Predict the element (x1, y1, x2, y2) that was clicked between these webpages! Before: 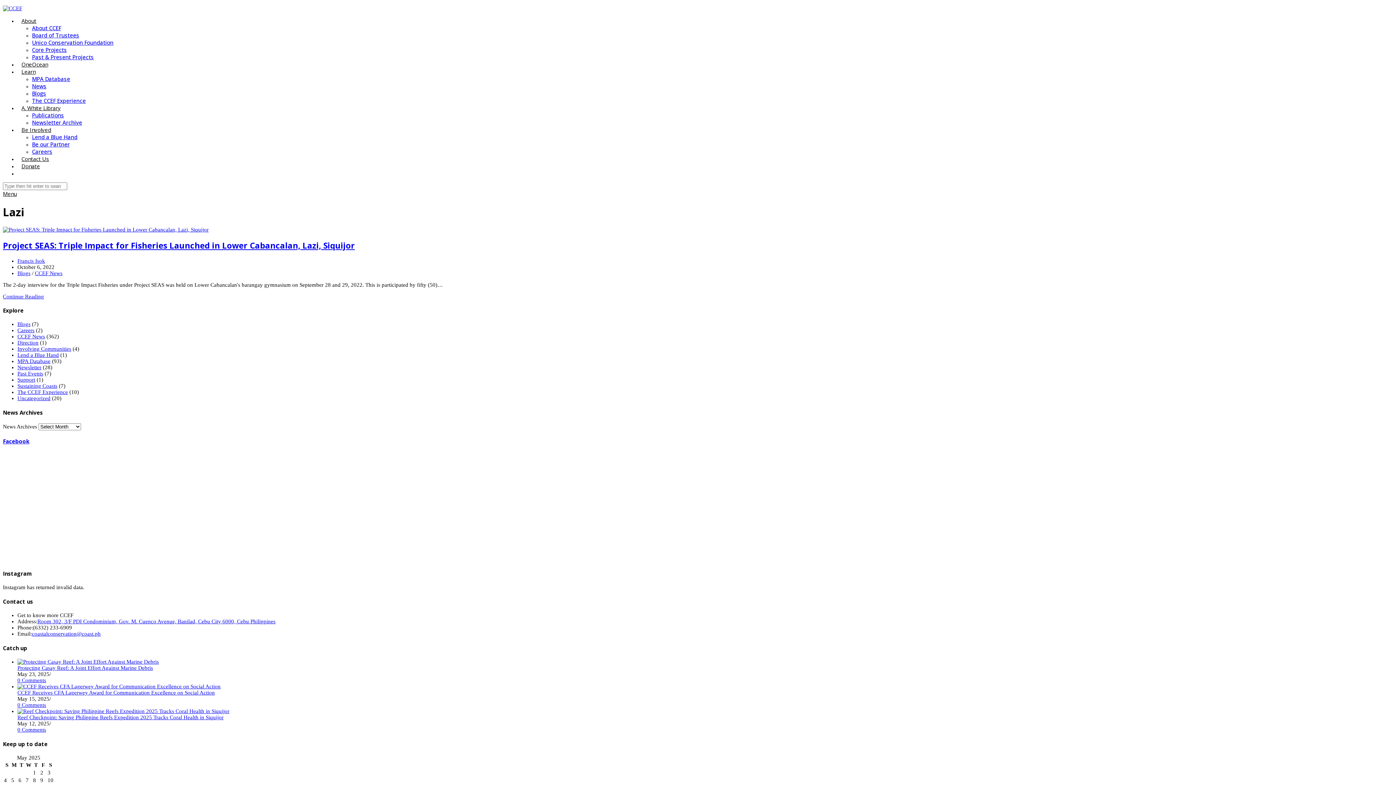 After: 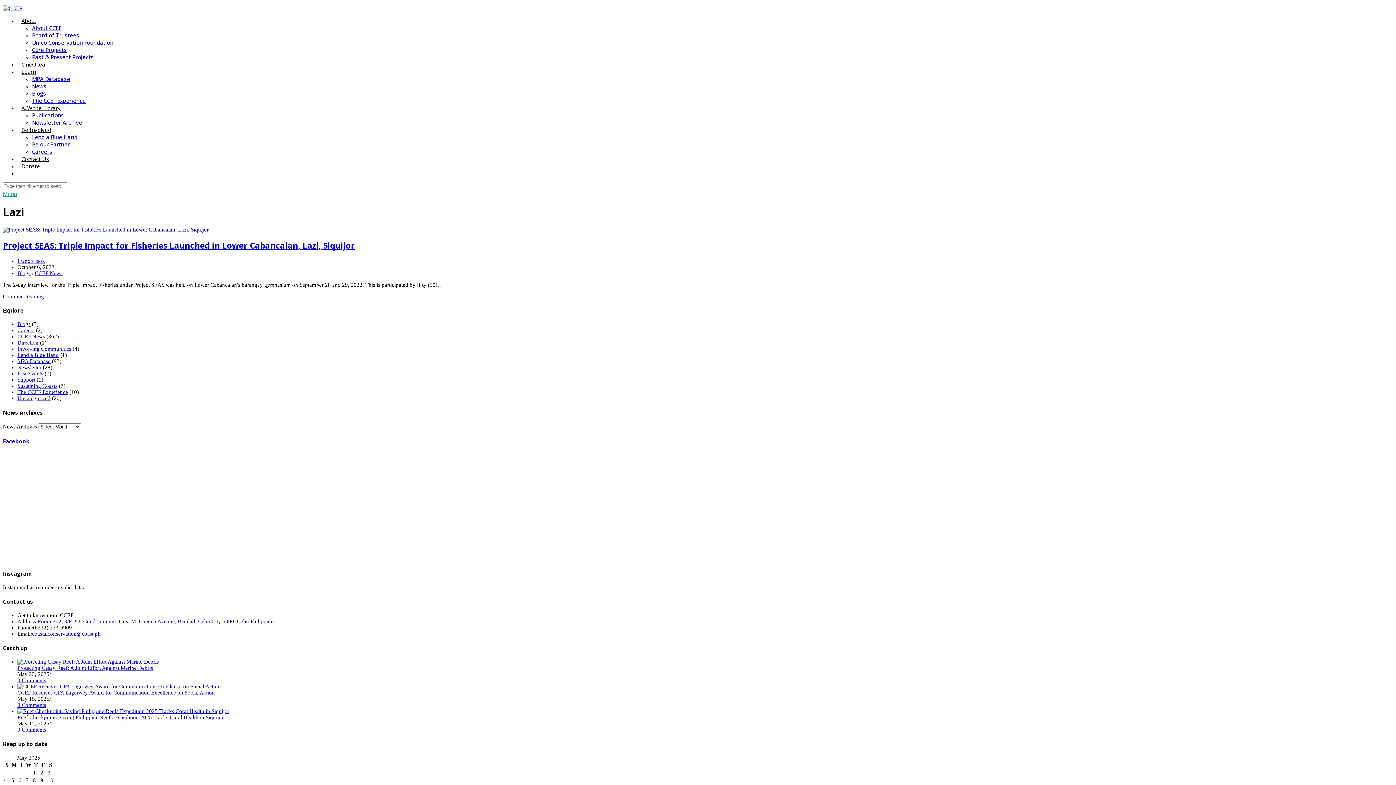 Action: bbox: (2, 190, 16, 197) label: Menu